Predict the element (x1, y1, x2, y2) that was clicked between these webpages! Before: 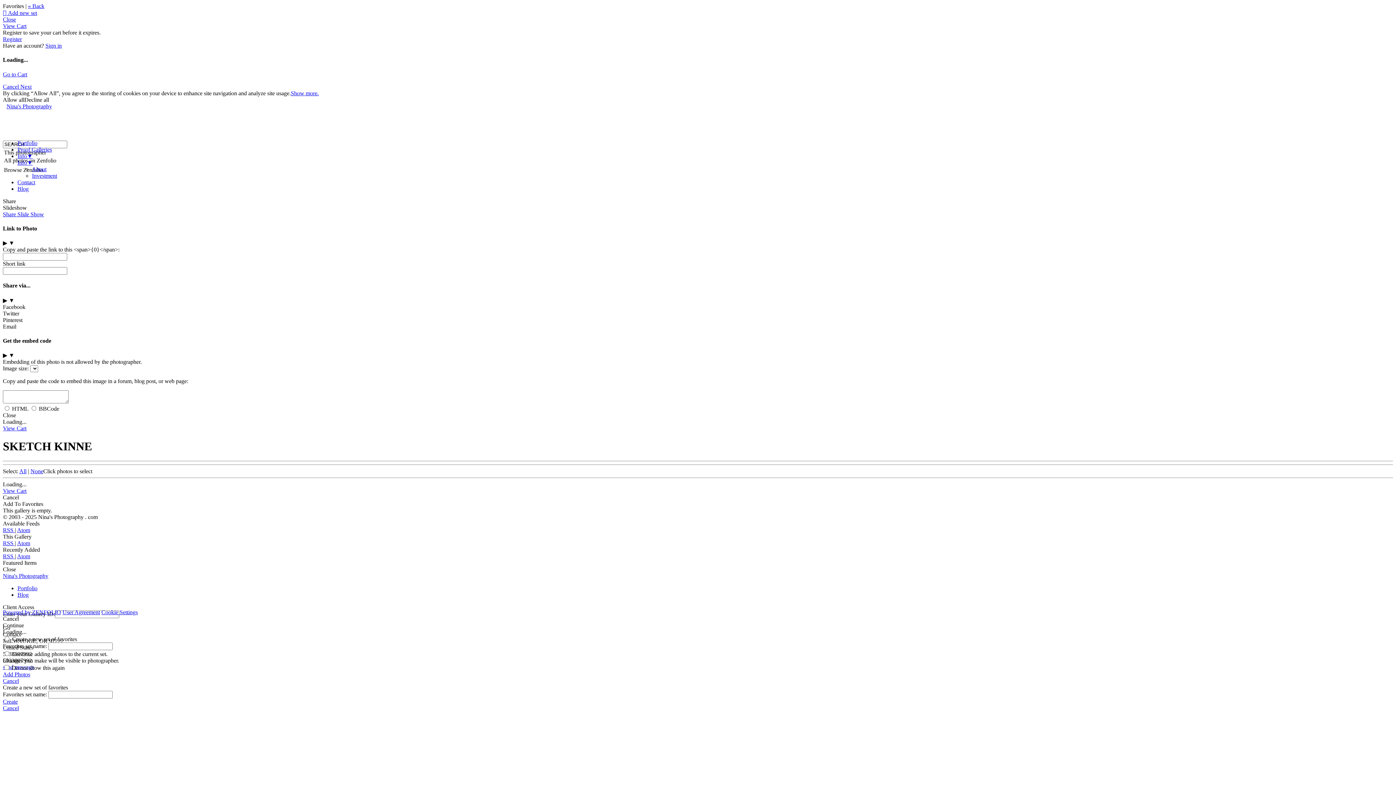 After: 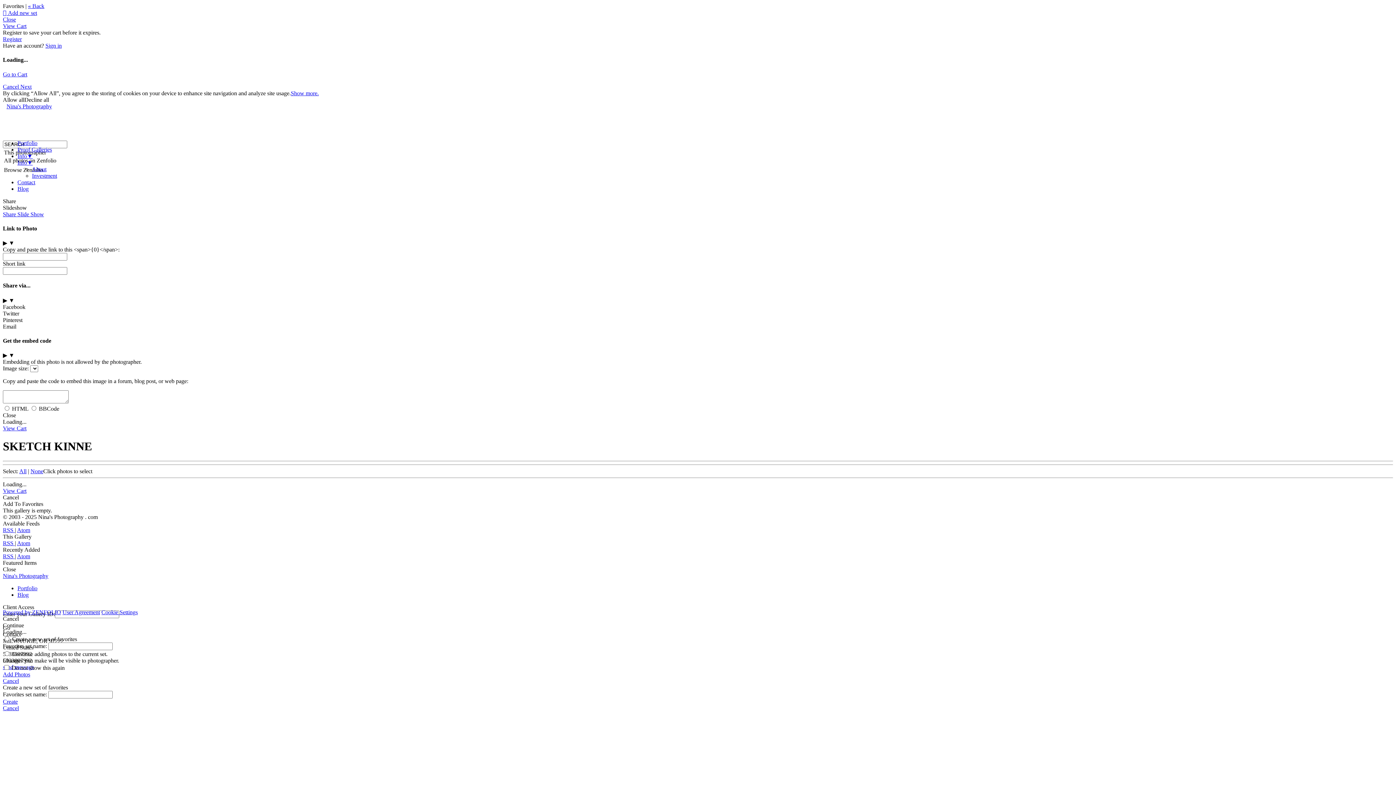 Action: label: Cancel  bbox: (2, 83, 20, 89)